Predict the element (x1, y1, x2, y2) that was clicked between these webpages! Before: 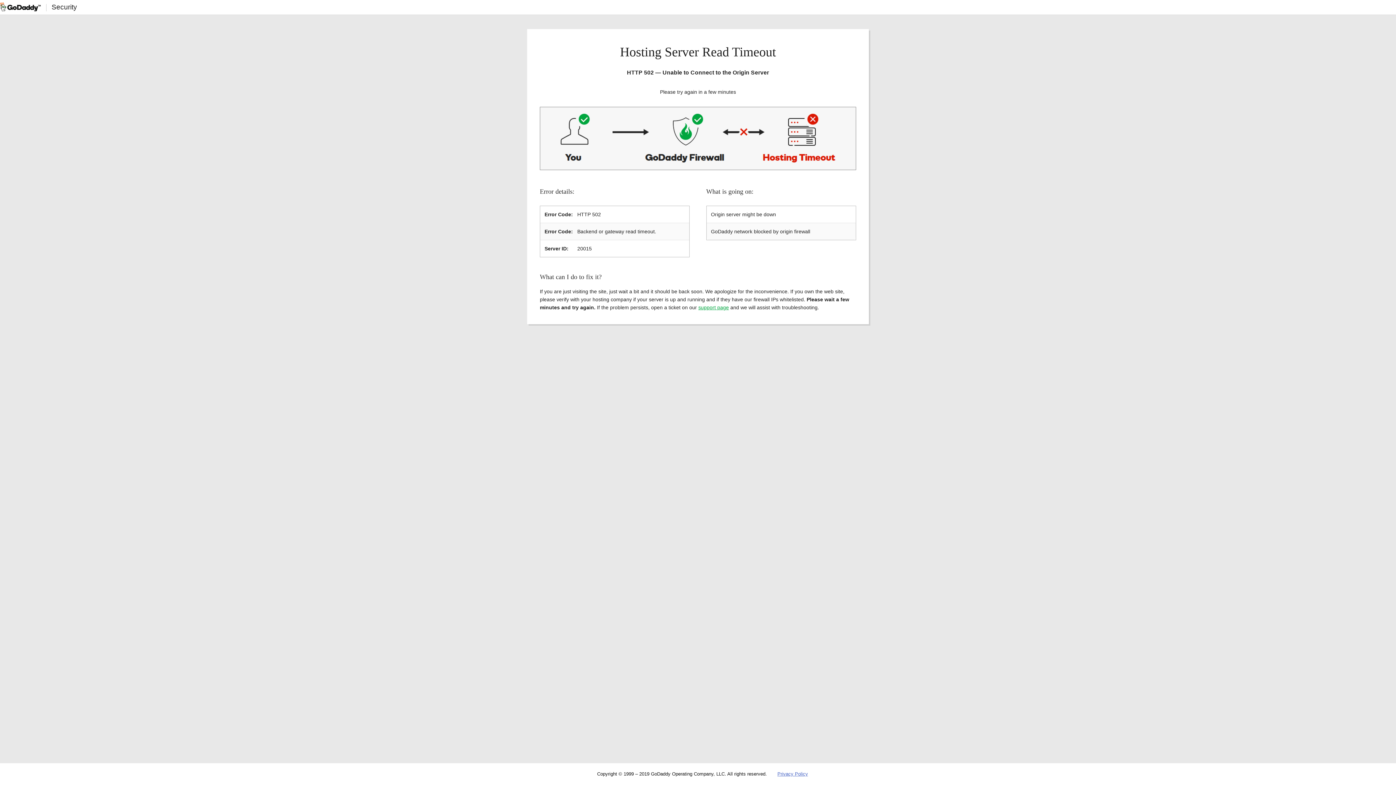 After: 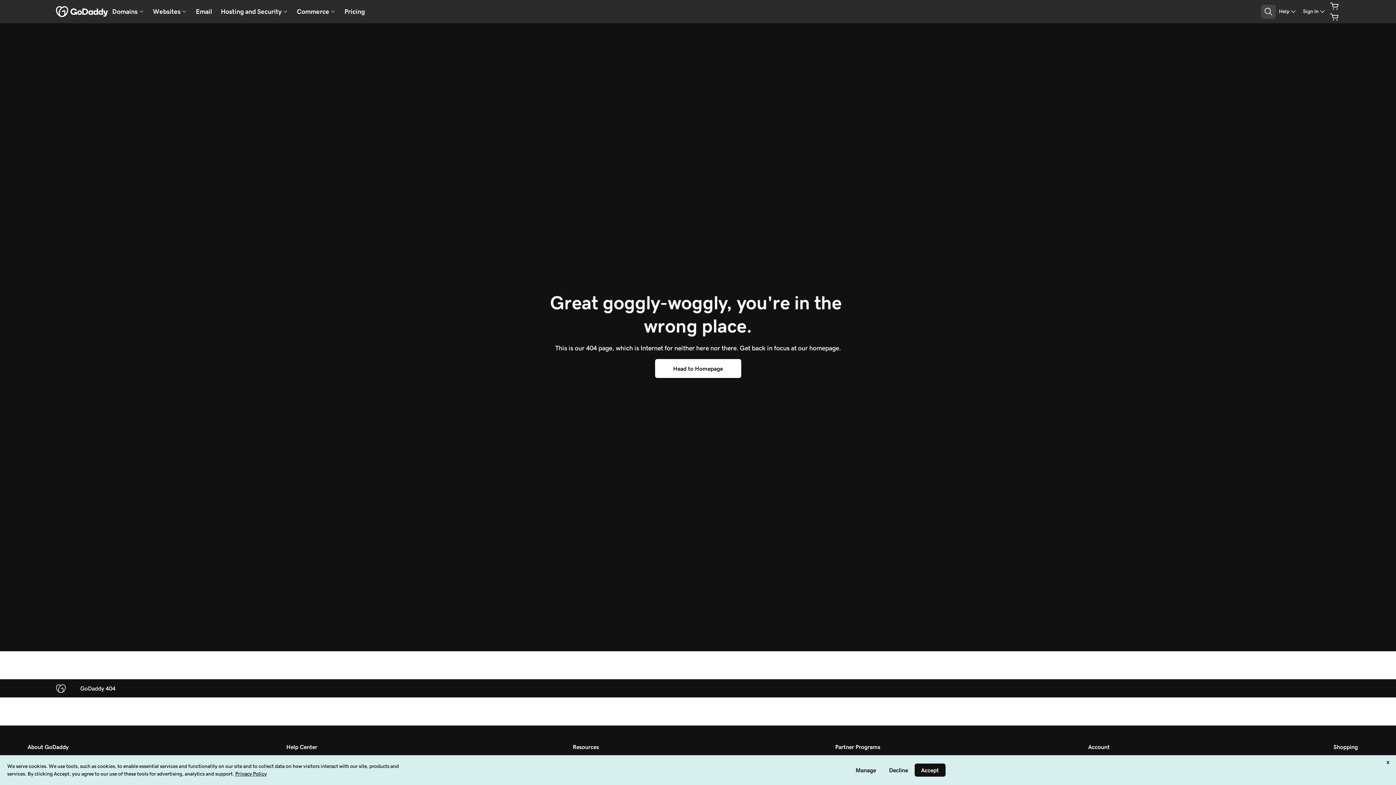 Action: label: Privacy Policy bbox: (777, 771, 808, 777)